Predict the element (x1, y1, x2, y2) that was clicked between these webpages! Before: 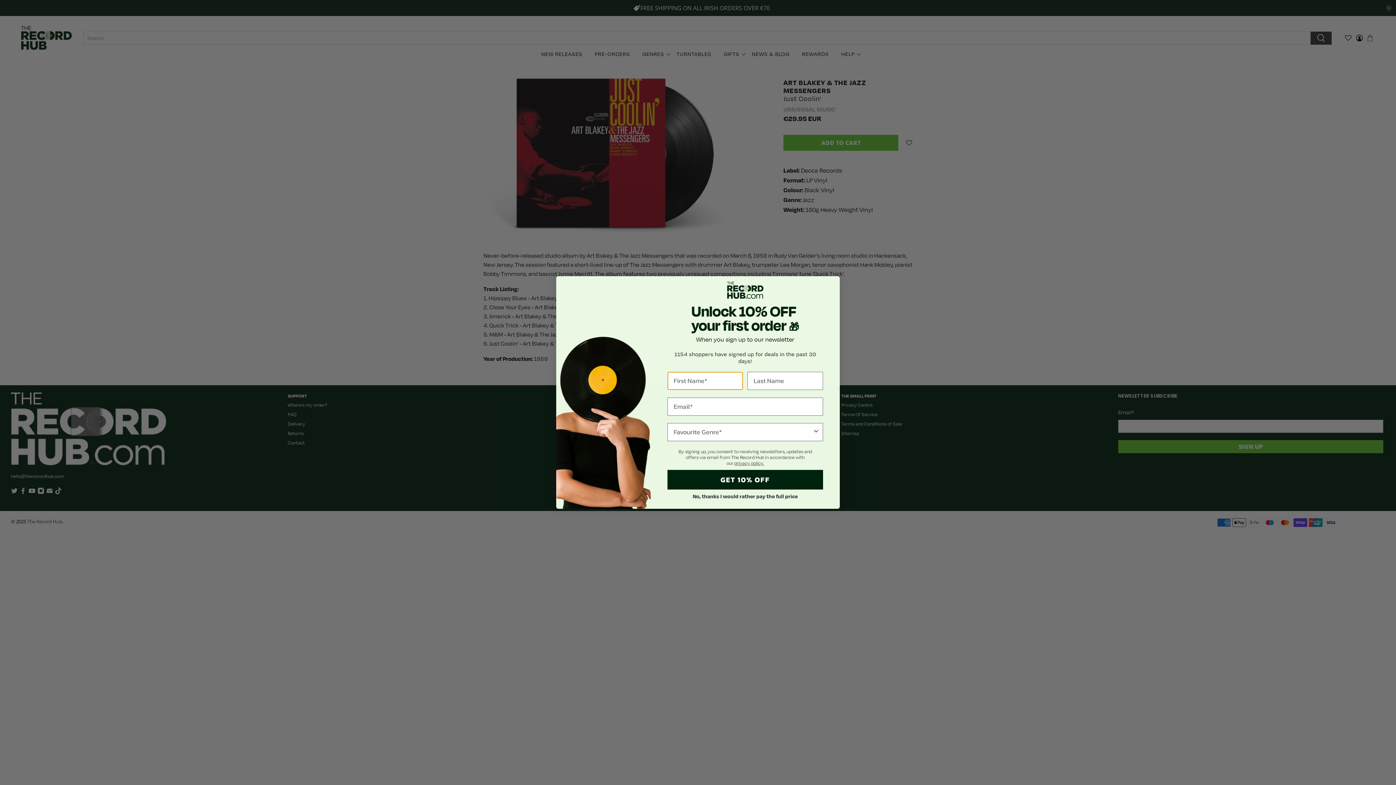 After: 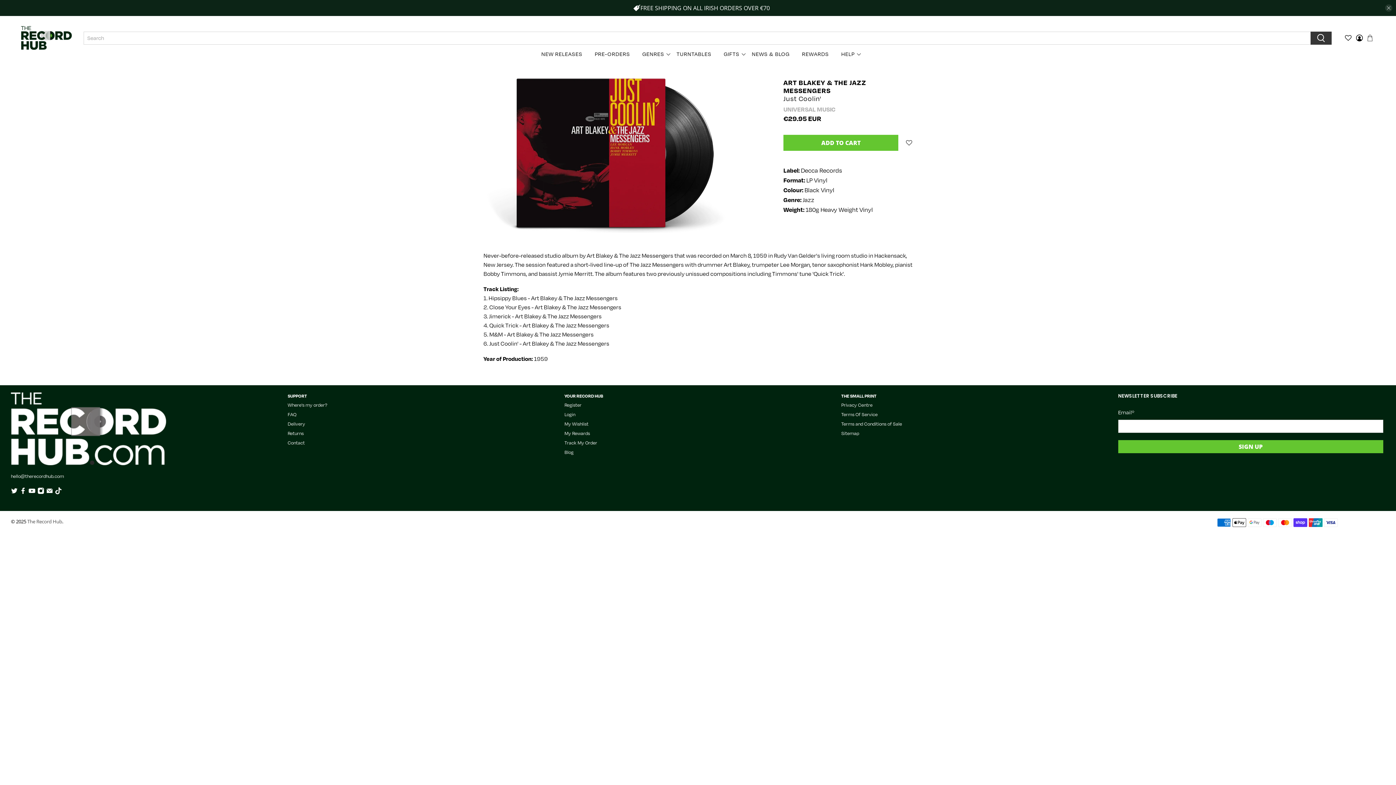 Action: bbox: (824, 279, 837, 292) label: Close dialog